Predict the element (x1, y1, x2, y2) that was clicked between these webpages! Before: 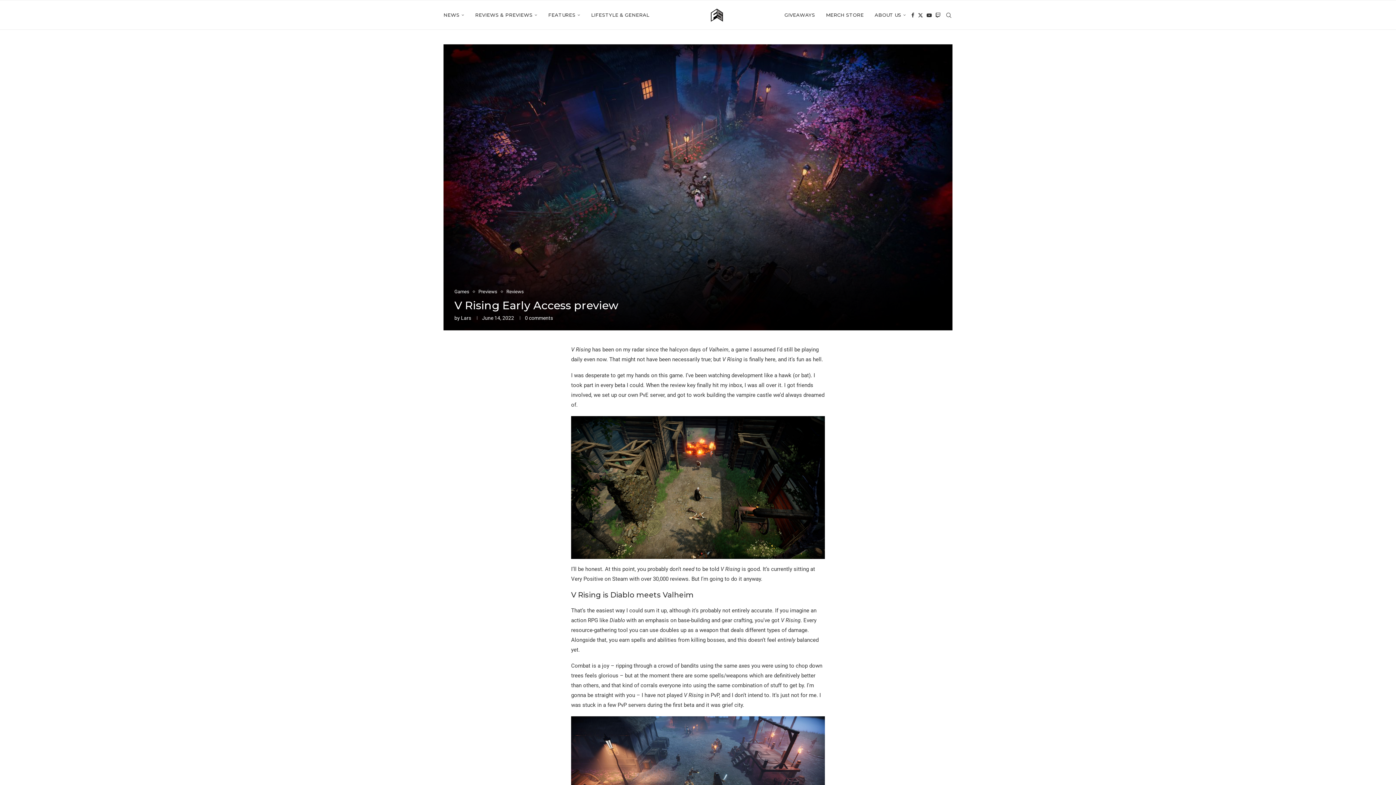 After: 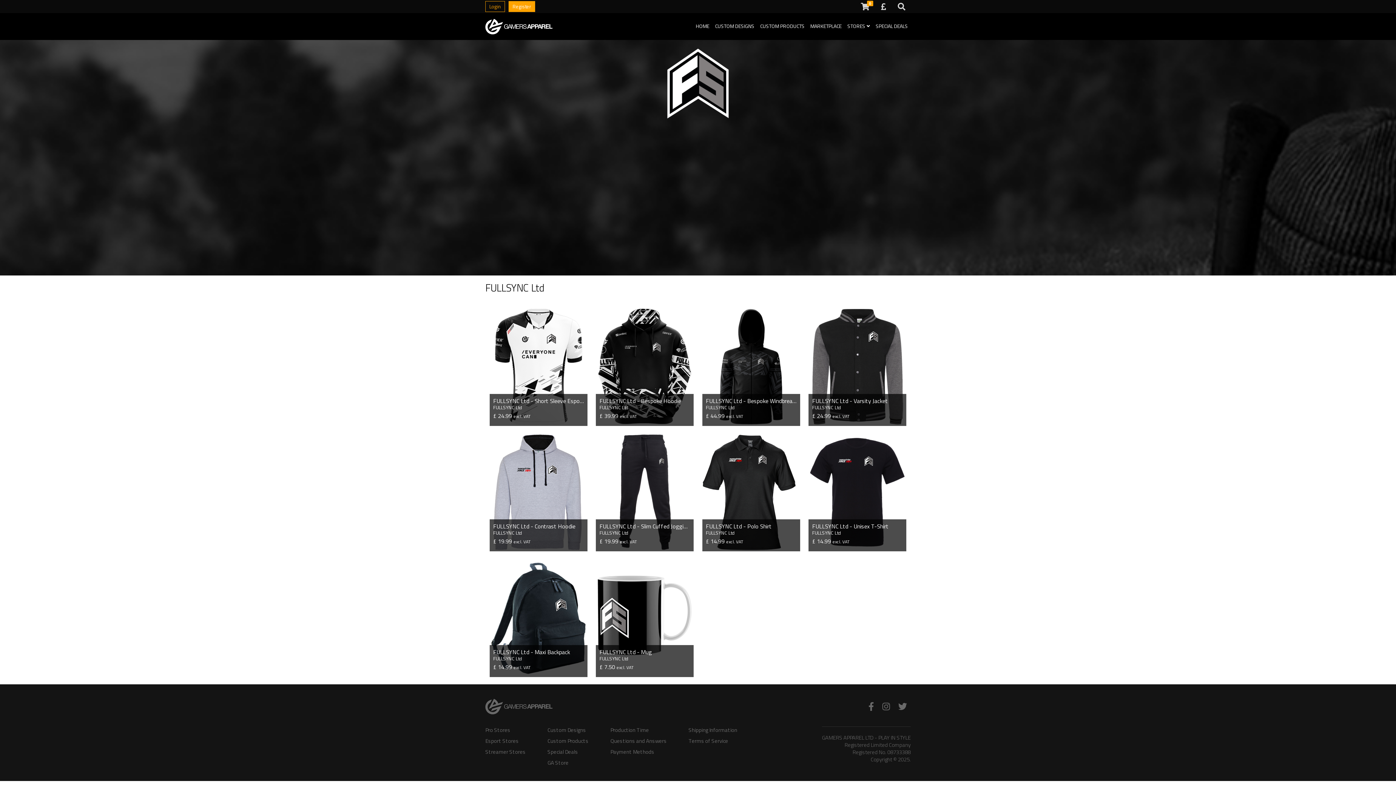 Action: bbox: (826, 0, 863, 29) label: MERCH STORE